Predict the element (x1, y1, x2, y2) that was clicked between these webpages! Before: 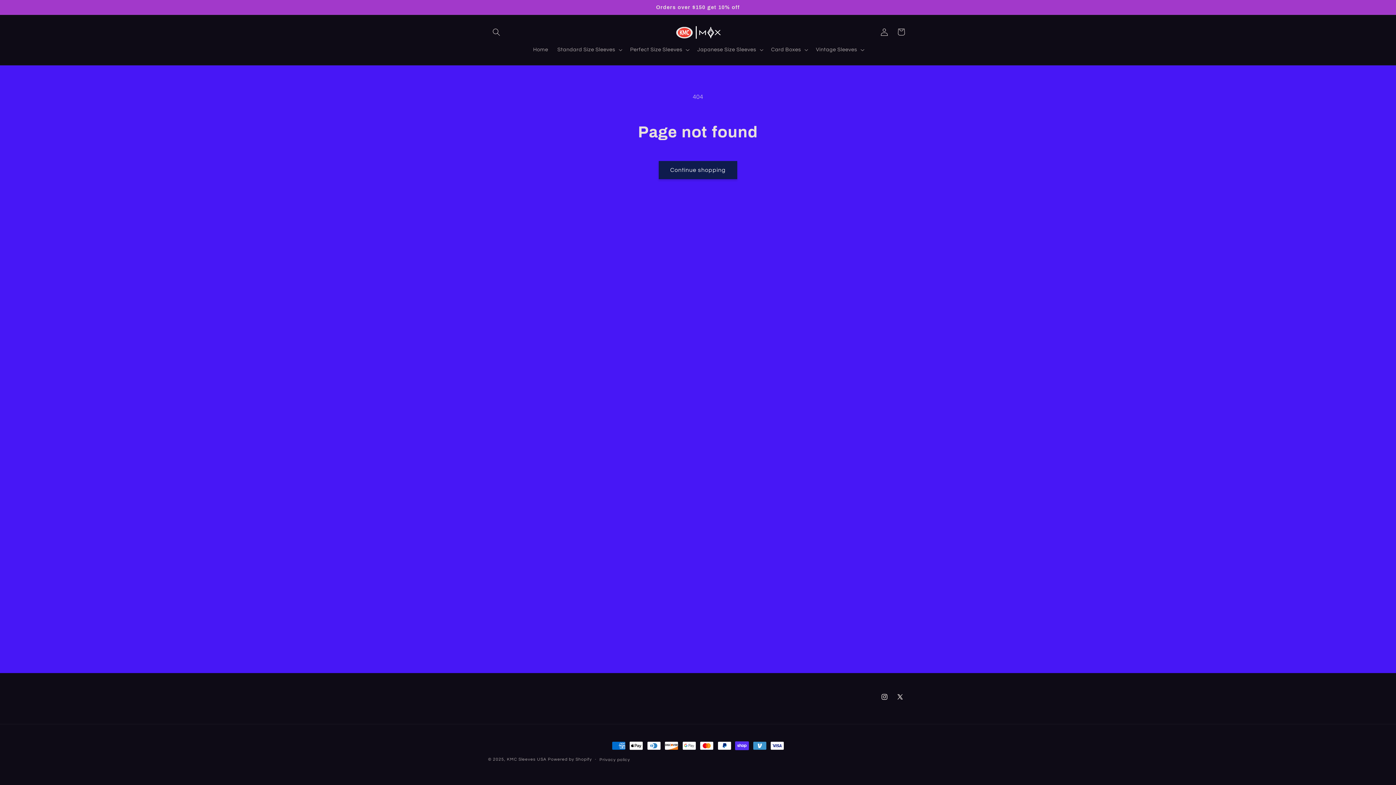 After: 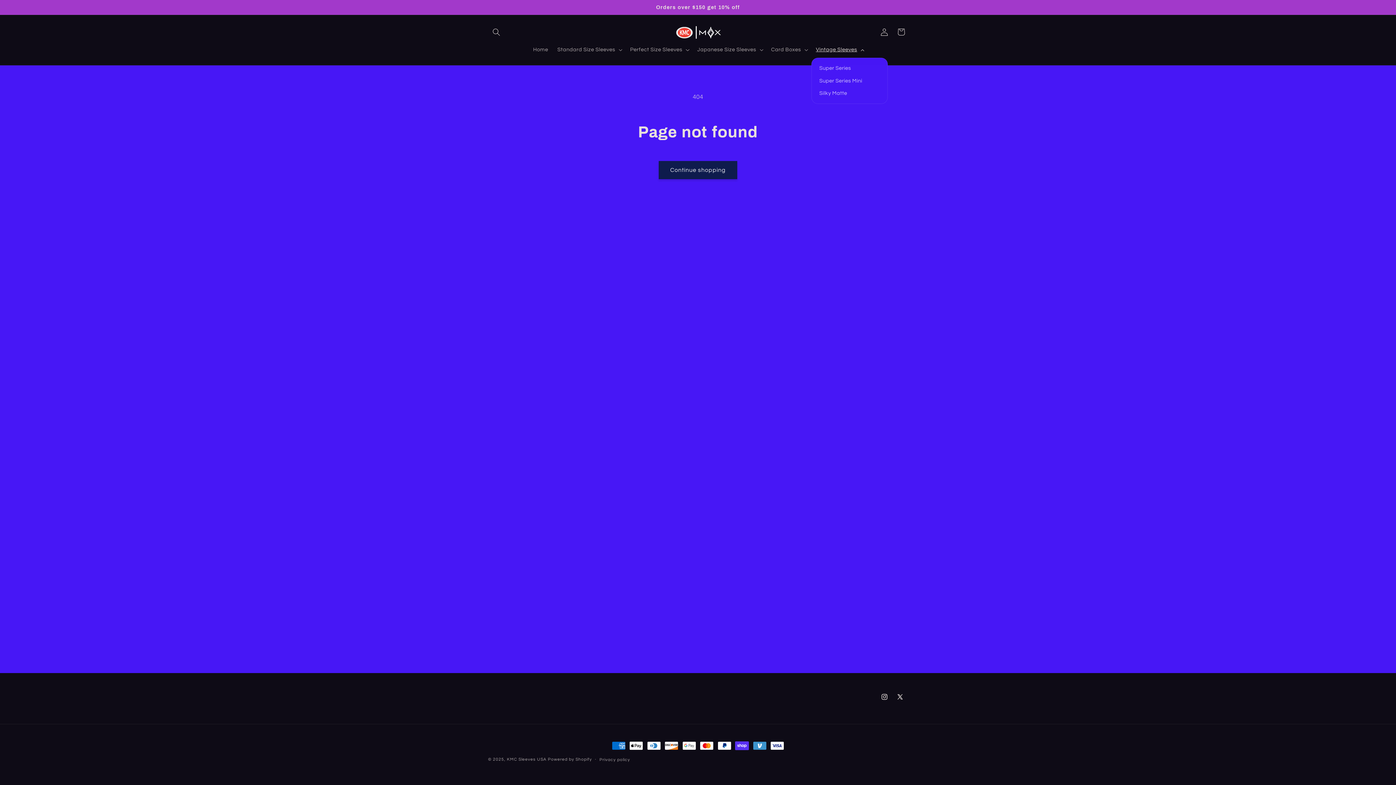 Action: label: Vintage Sleeves bbox: (811, 42, 867, 57)